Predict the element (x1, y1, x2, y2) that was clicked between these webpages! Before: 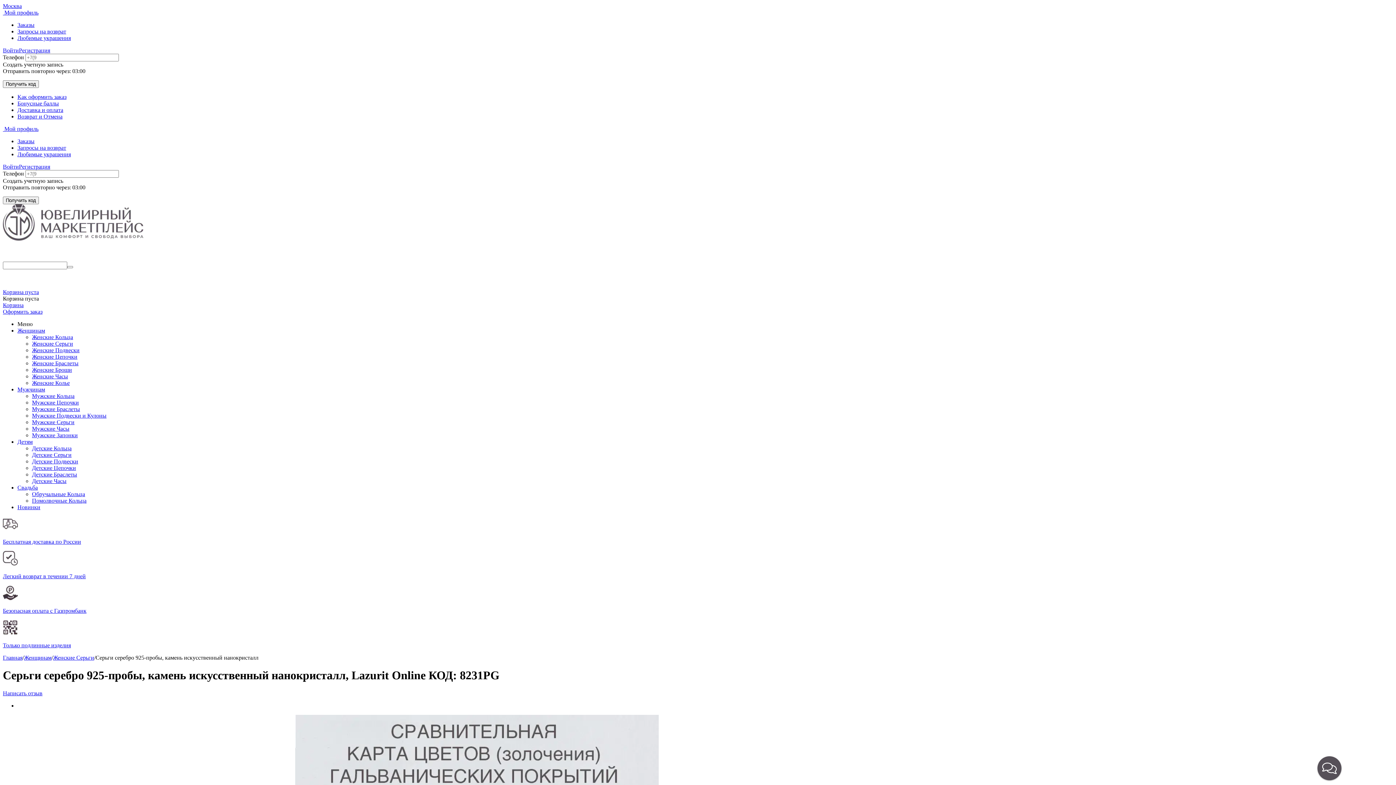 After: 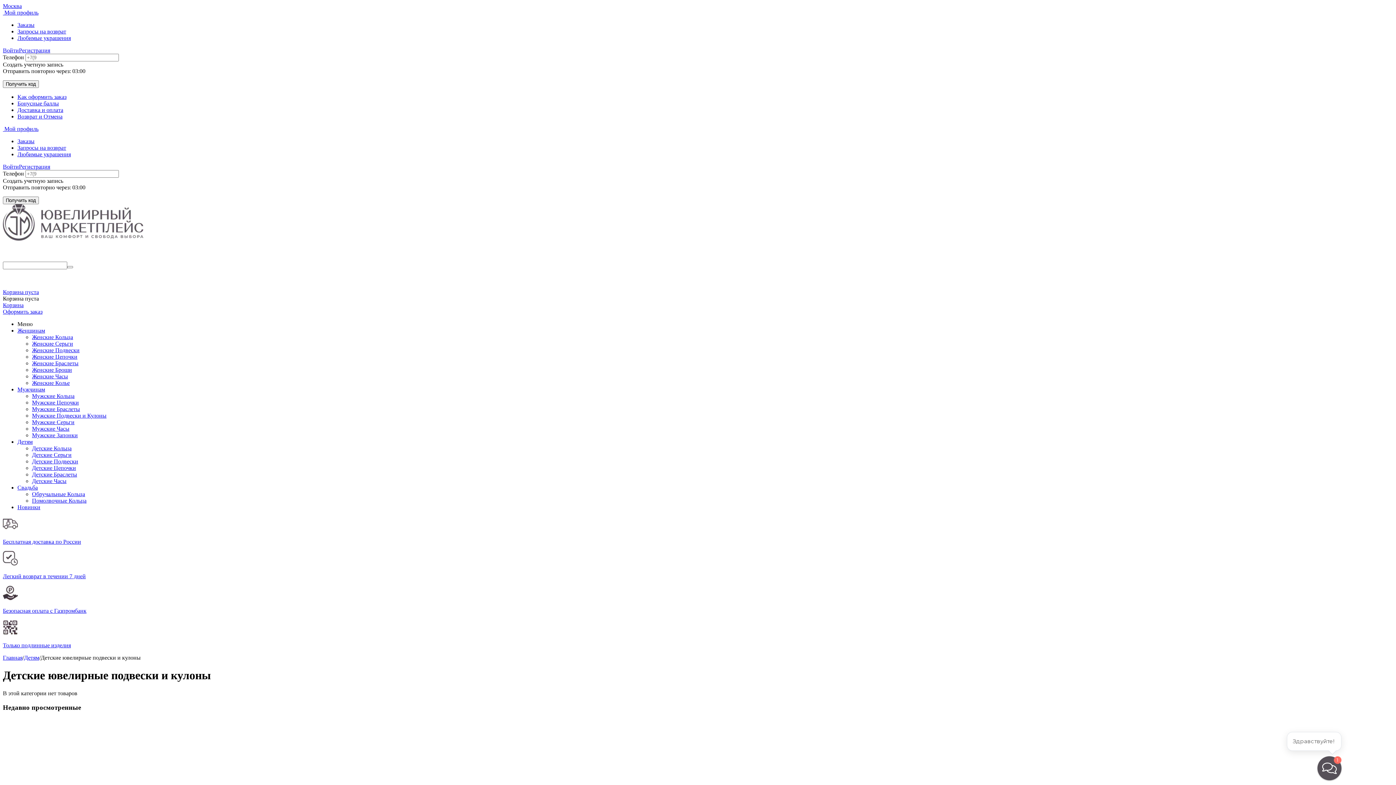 Action: label: Детские Подвески bbox: (32, 458, 78, 464)